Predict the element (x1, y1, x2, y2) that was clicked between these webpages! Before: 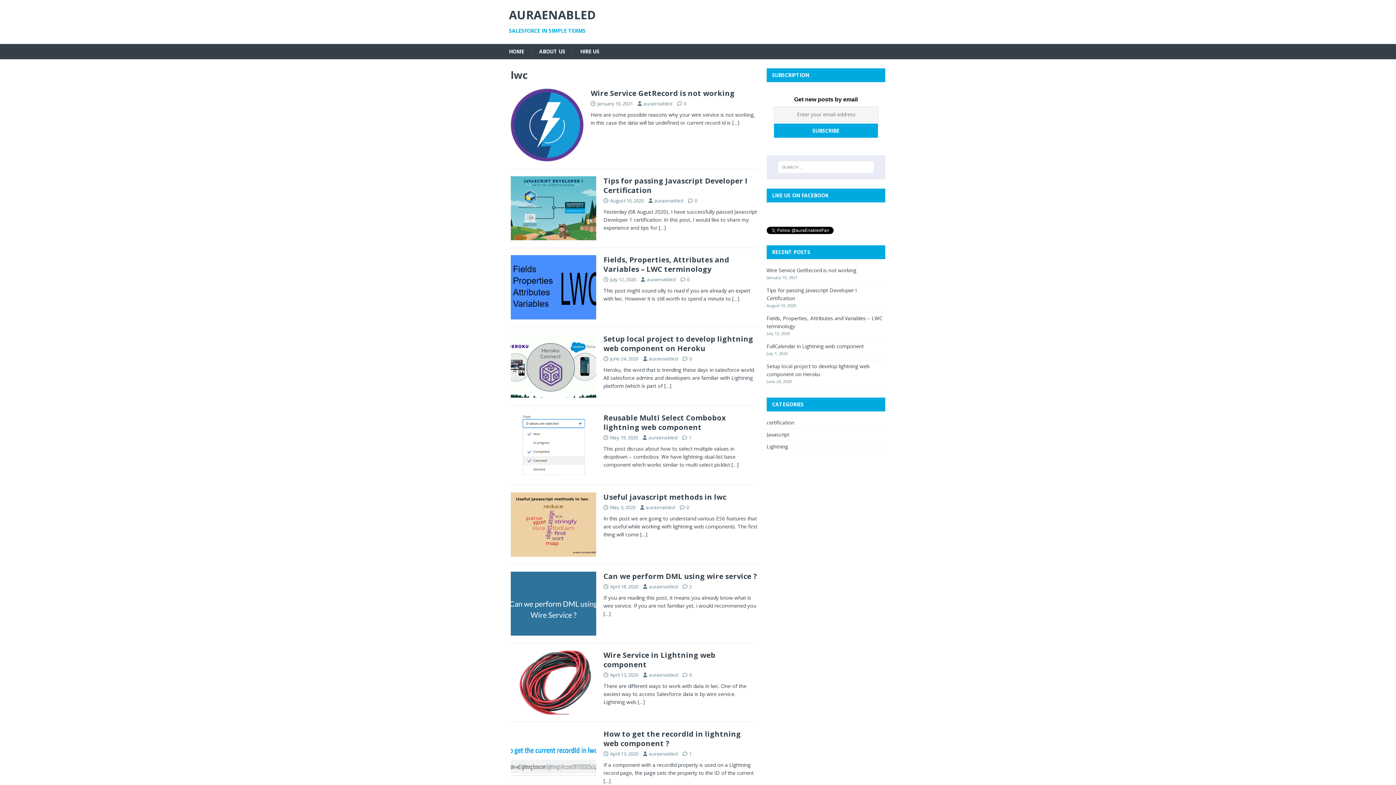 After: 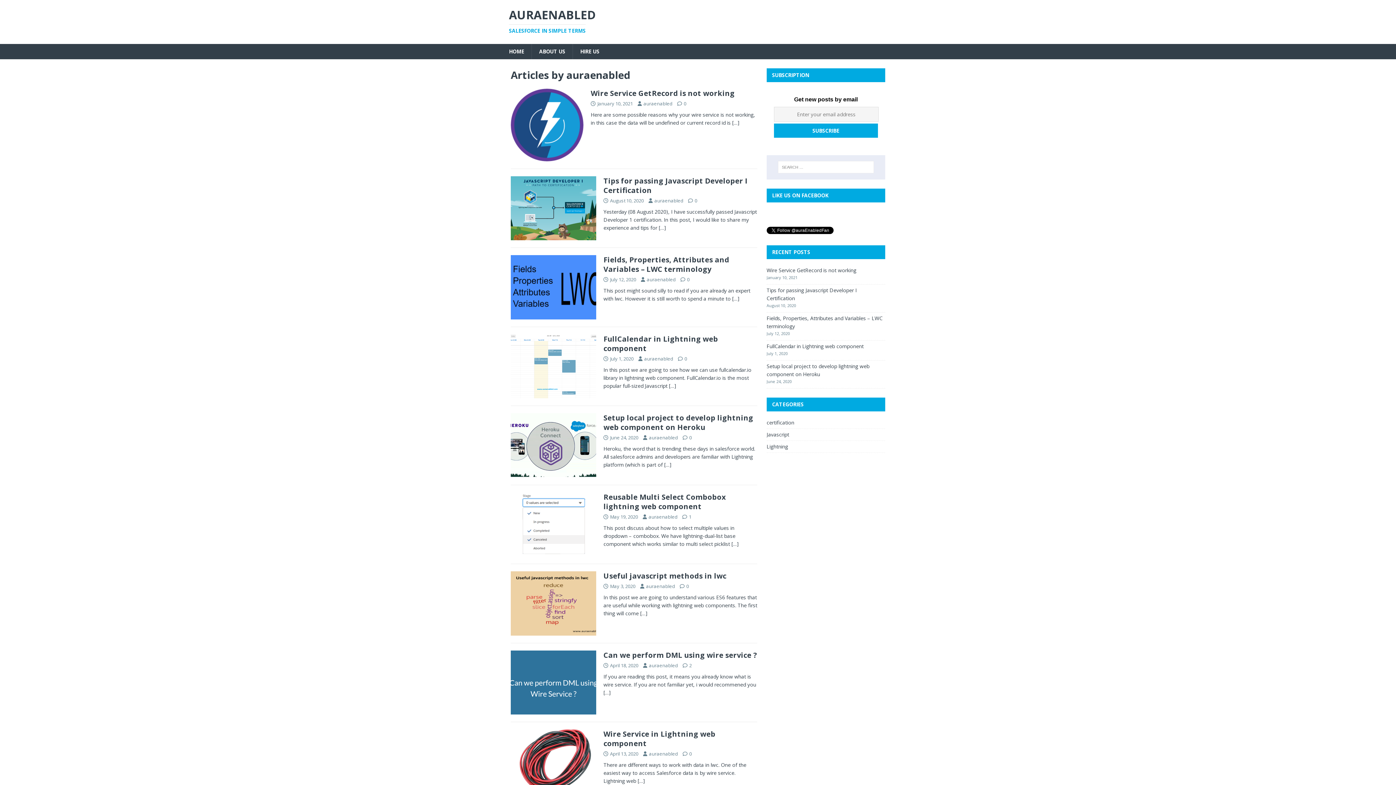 Action: bbox: (643, 100, 672, 106) label: auraenabled